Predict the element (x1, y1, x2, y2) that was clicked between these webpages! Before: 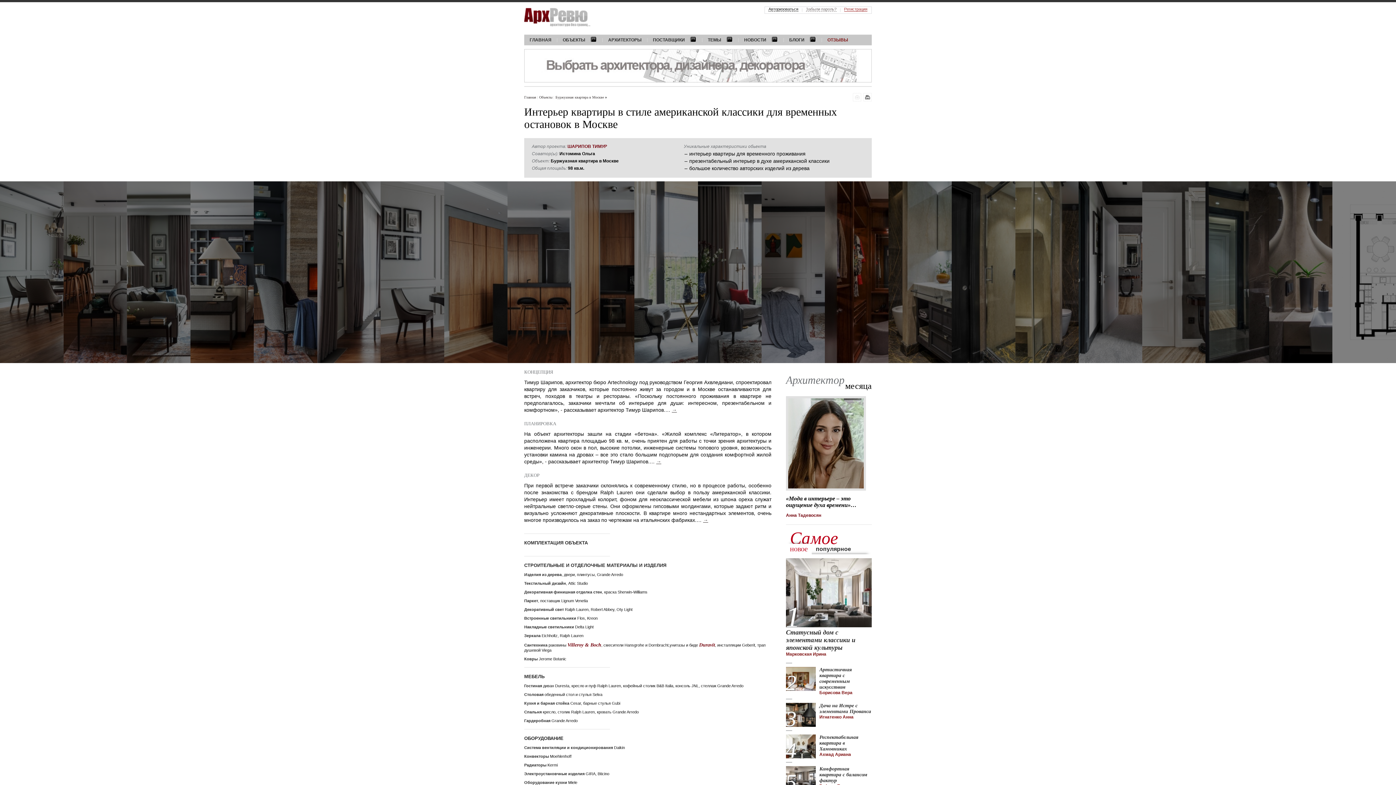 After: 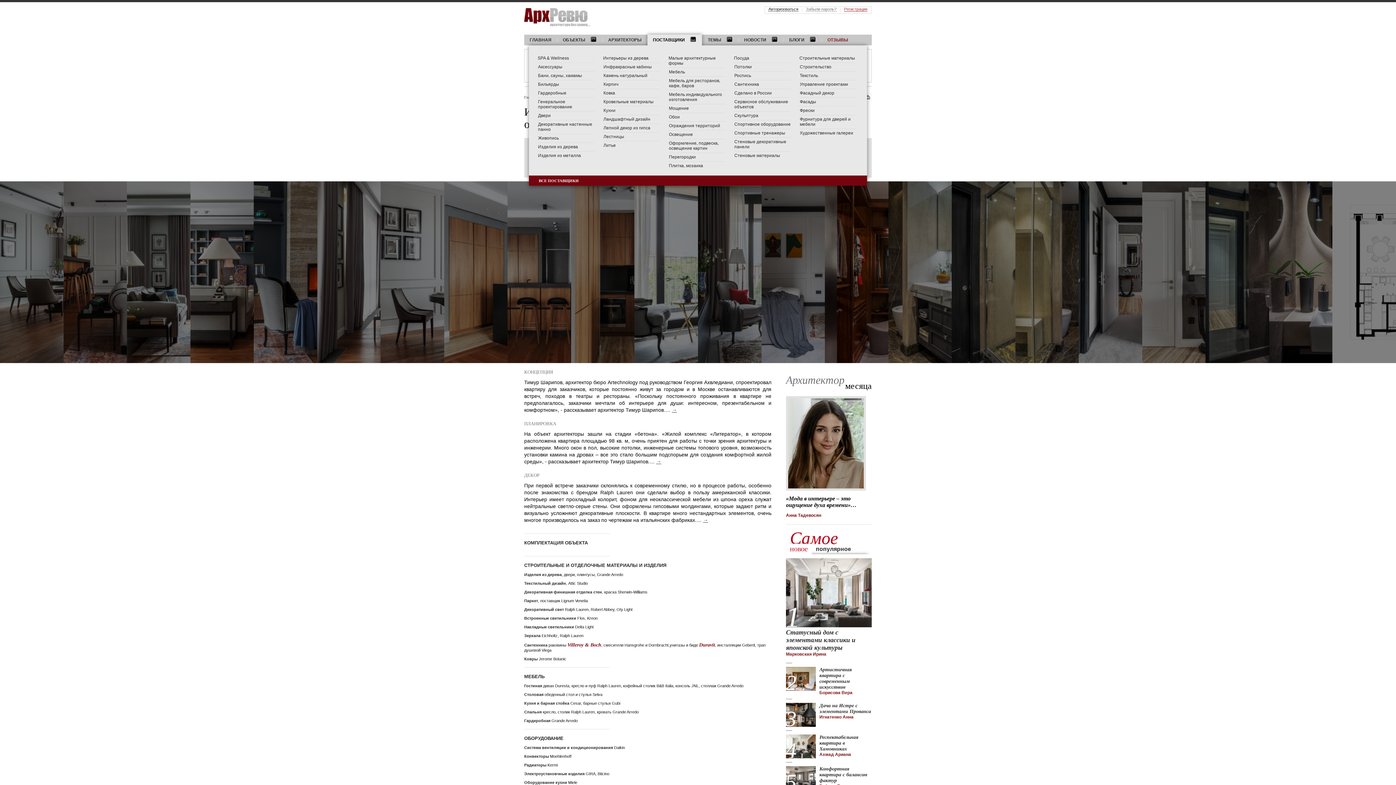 Action: bbox: (653, 37, 696, 42) label: ПОСТАВЩИКИ